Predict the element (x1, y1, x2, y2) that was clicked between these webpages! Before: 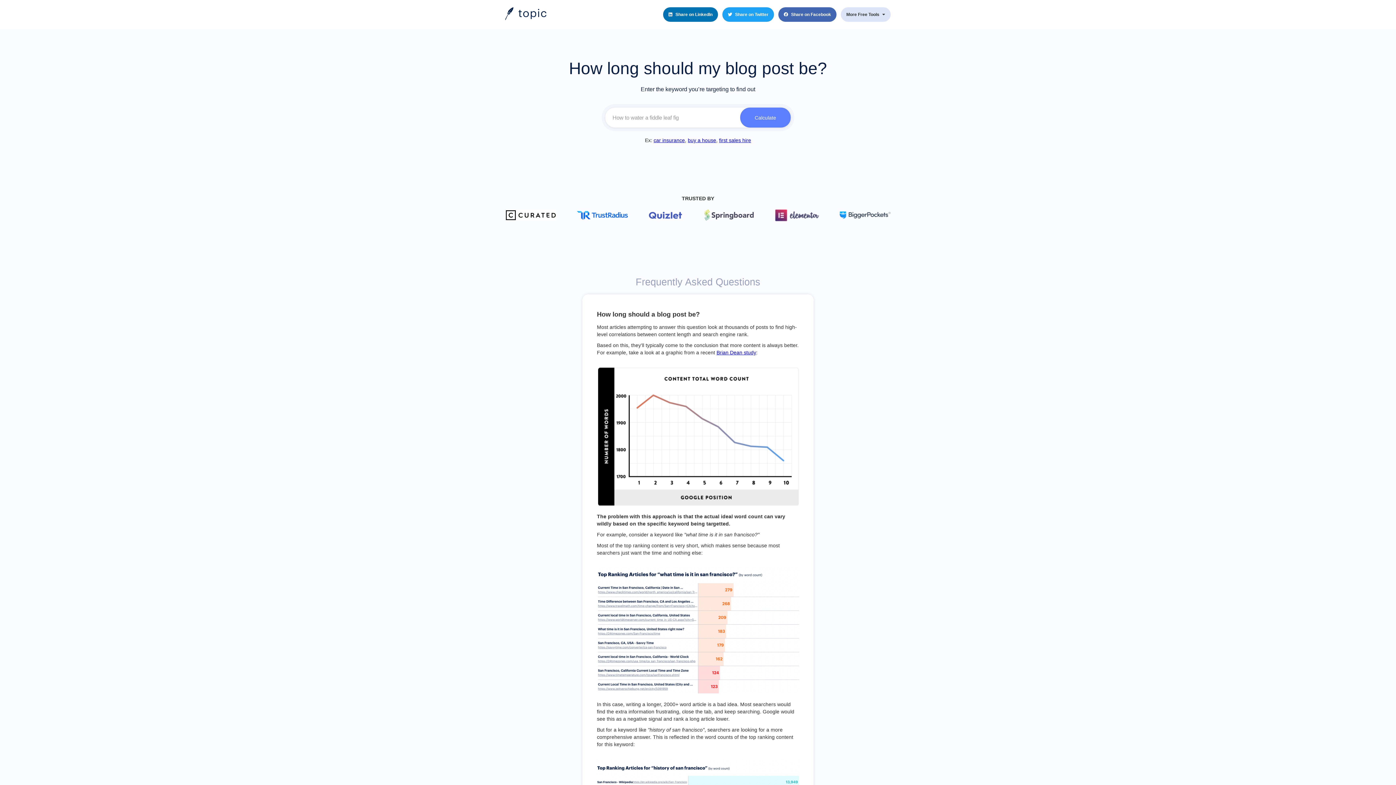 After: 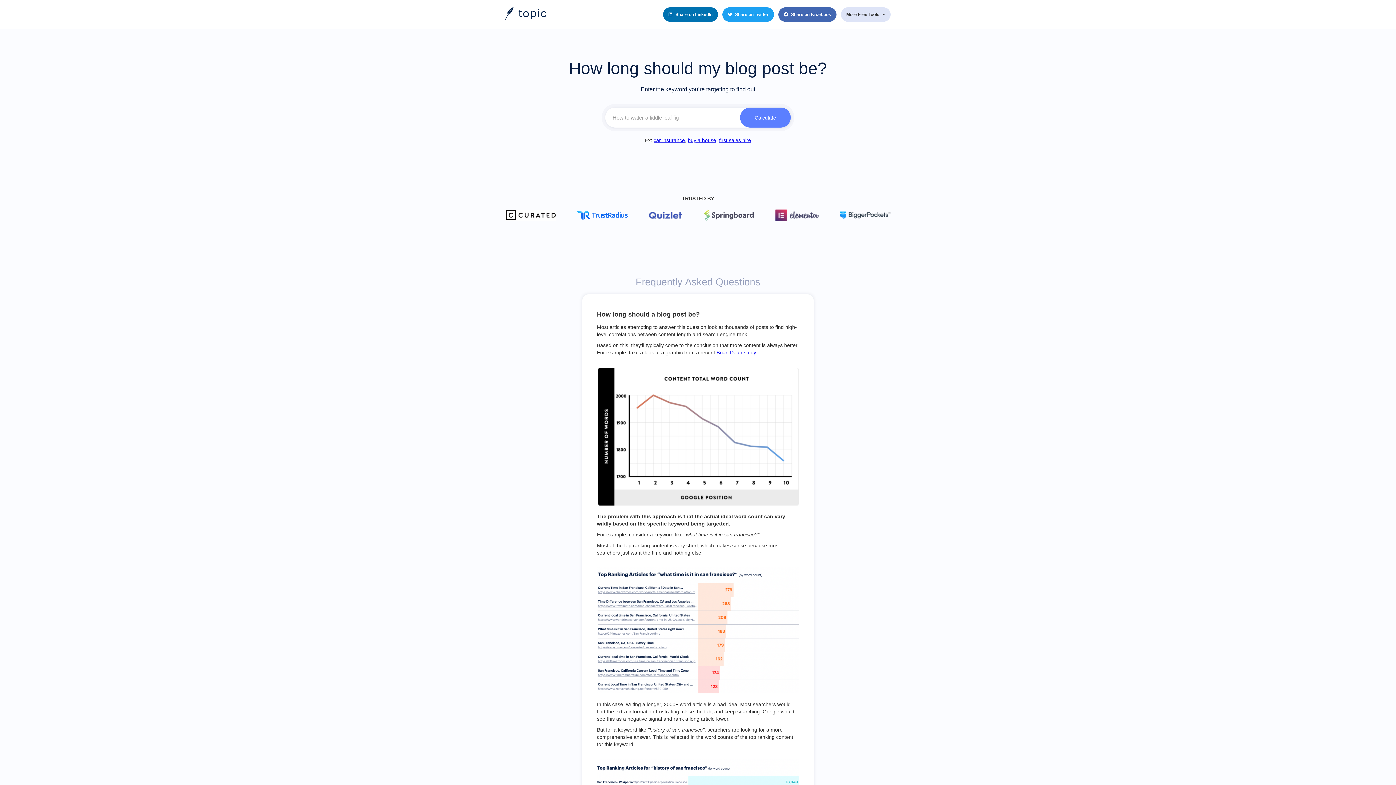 Action: bbox: (663, 7, 718, 21) label:  Share on LinkedIn